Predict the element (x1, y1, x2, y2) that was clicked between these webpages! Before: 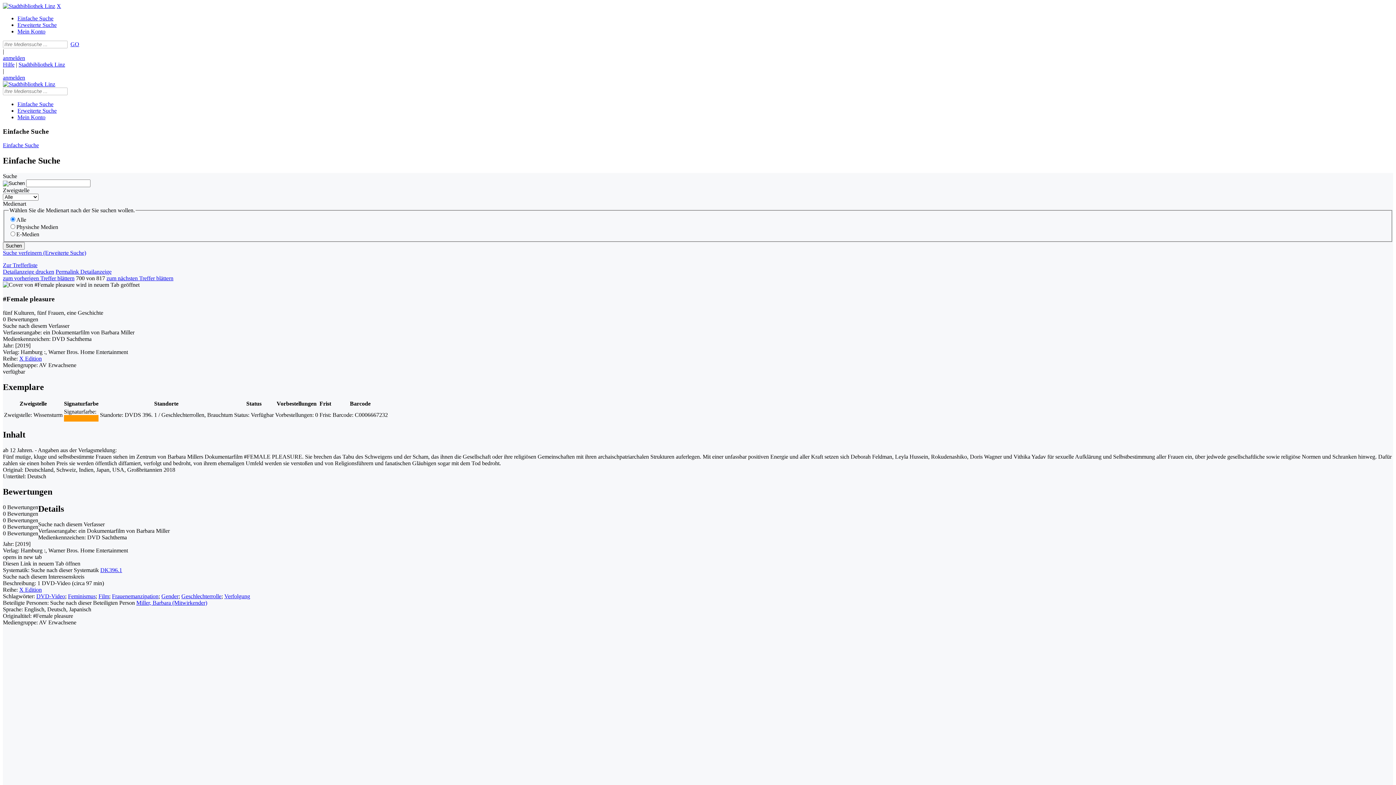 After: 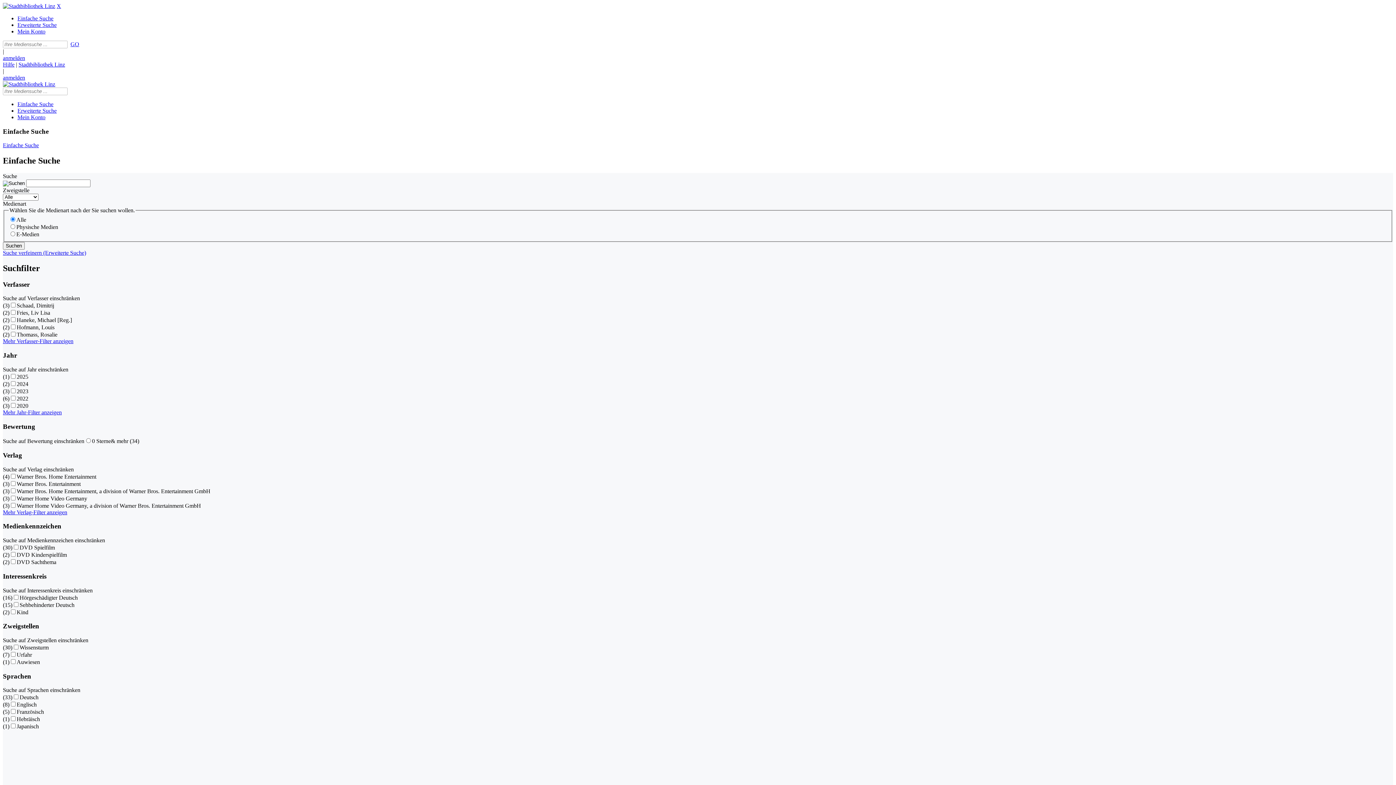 Action: label: Zur Reihe X Edition wechseln bbox: (19, 586, 41, 592)